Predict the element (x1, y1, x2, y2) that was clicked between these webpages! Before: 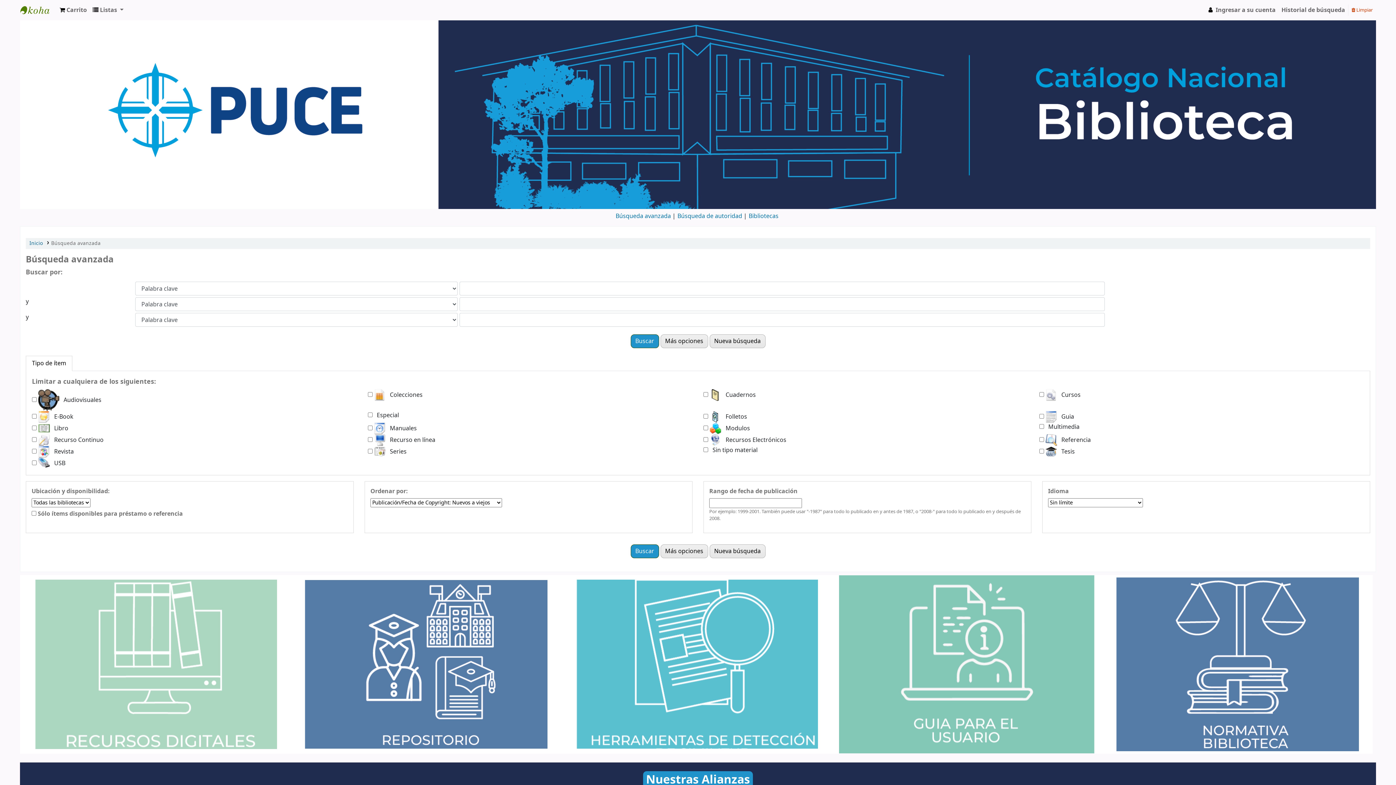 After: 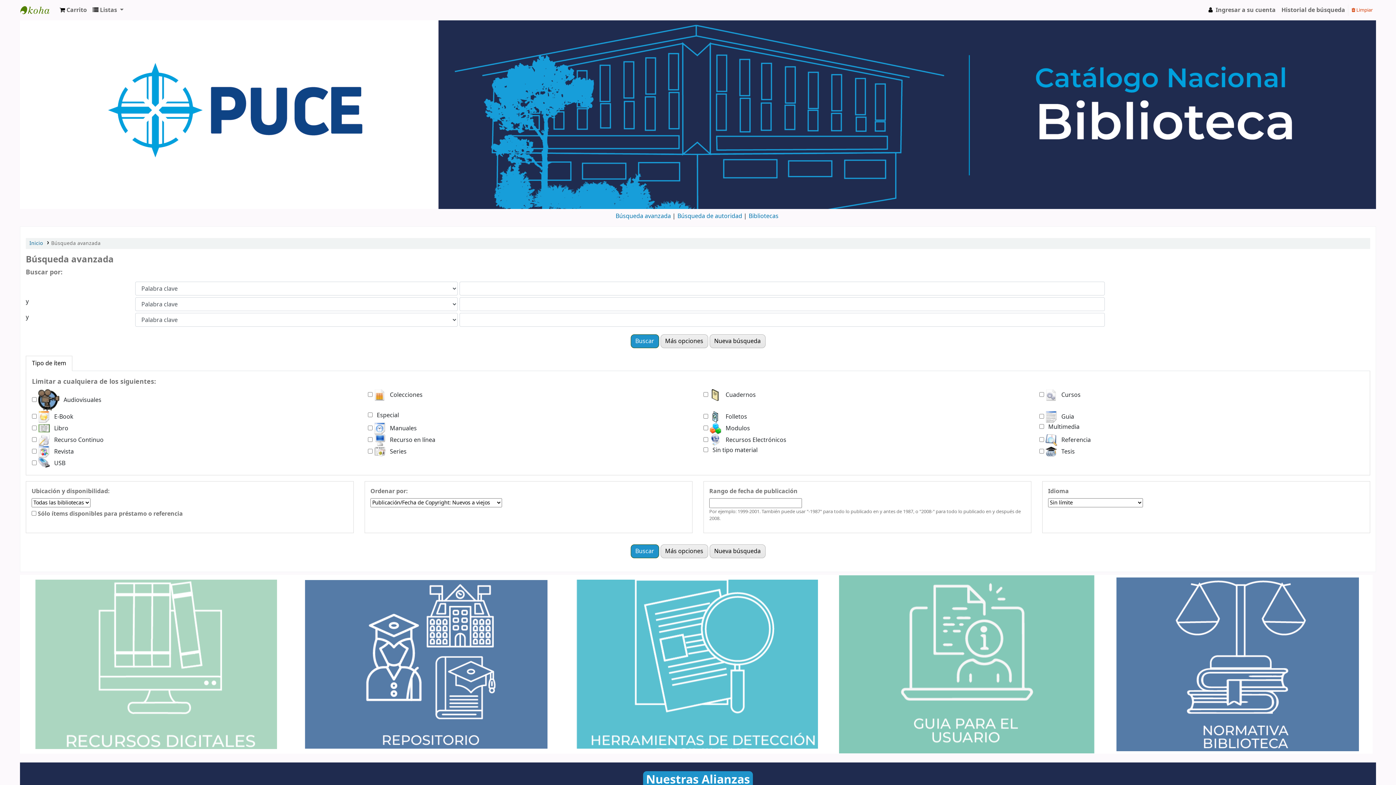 Action: bbox: (575, 660, 818, 668)